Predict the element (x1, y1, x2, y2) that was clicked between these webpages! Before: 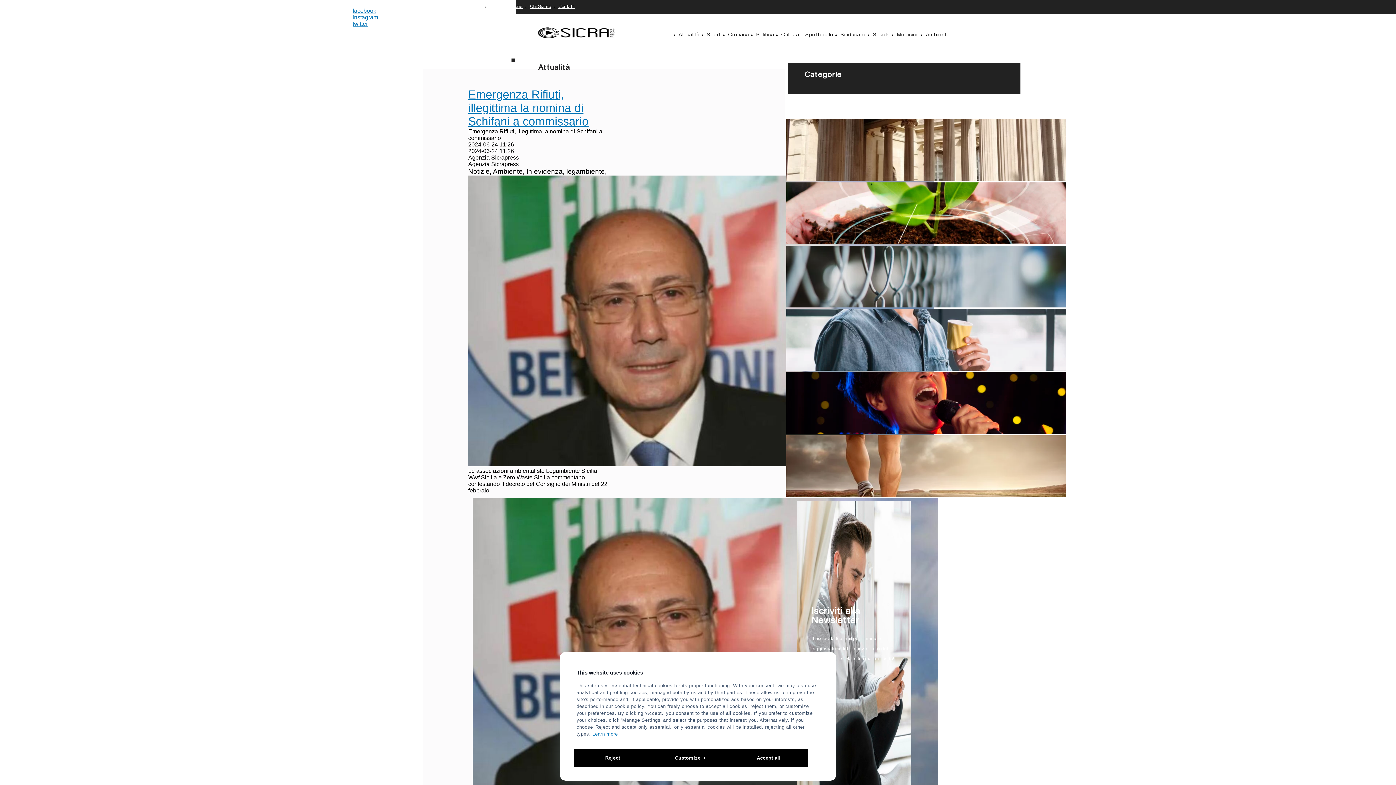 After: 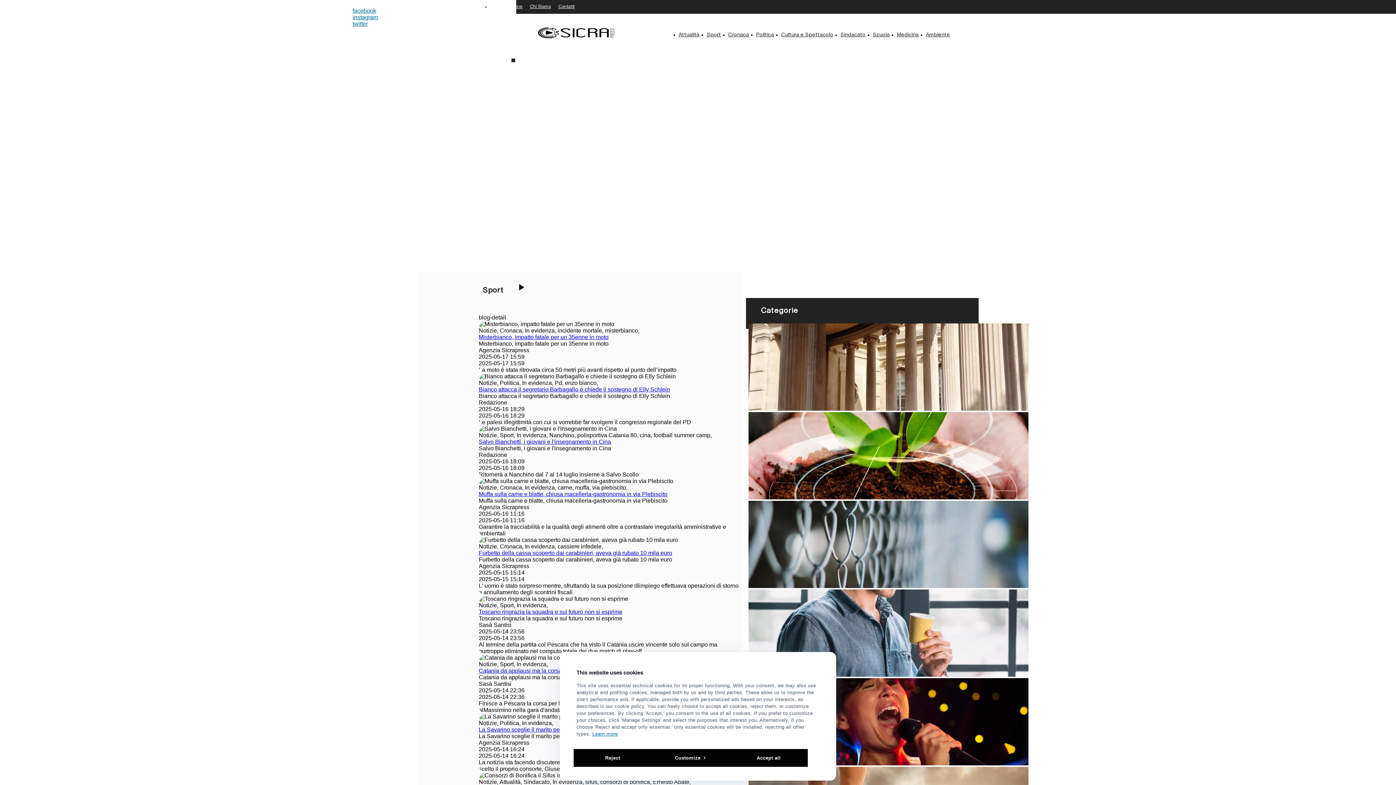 Action: bbox: (786, 492, 1066, 498)